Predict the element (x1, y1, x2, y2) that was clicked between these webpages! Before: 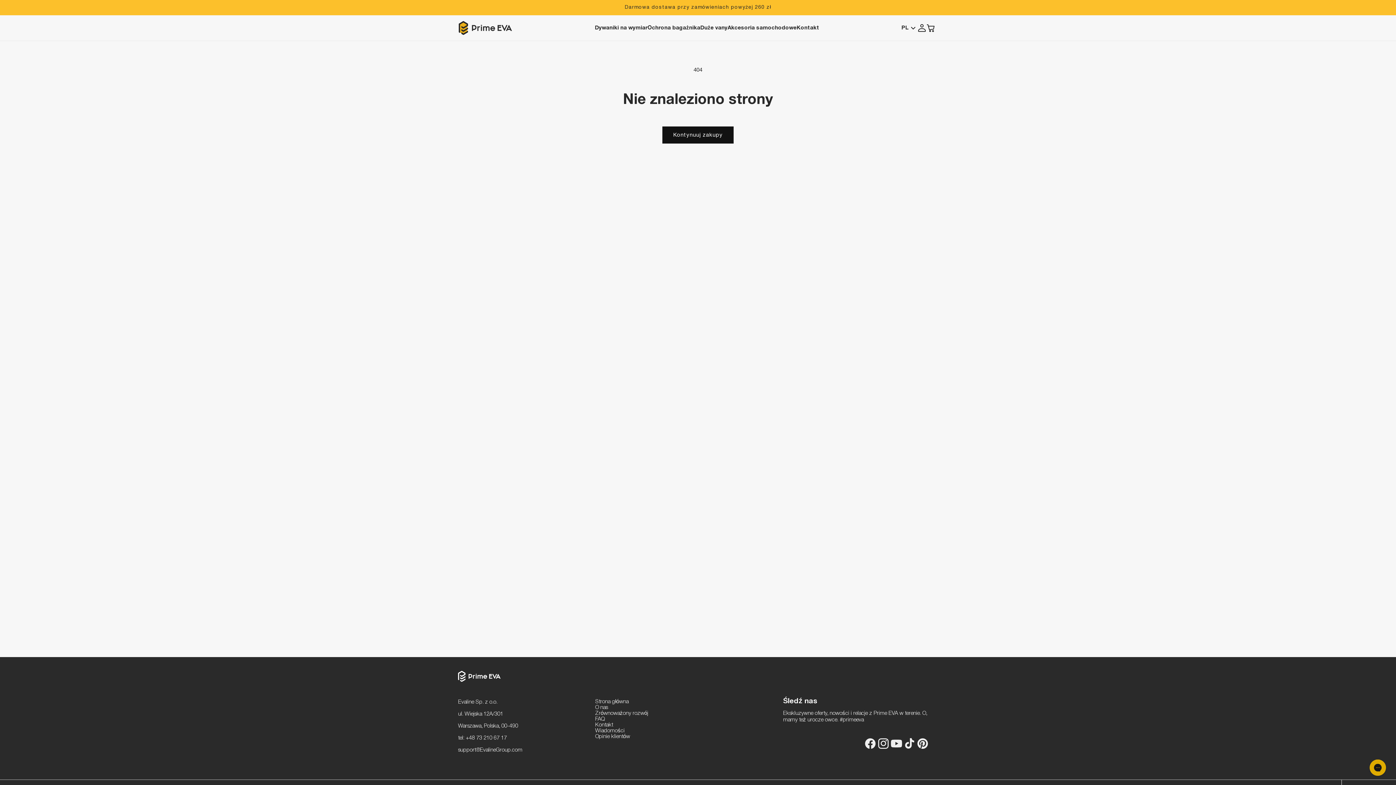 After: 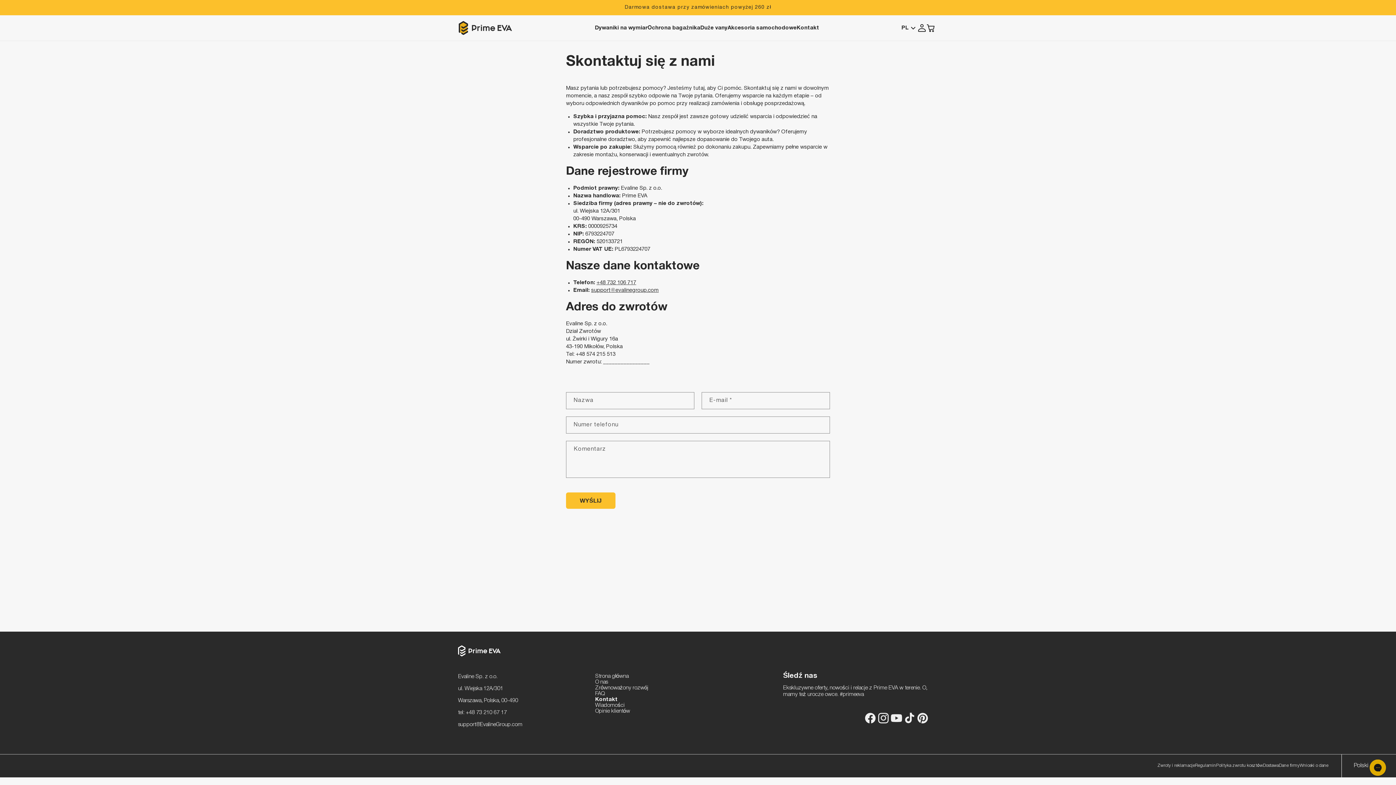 Action: bbox: (796, 21, 819, 34) label: Kontakt